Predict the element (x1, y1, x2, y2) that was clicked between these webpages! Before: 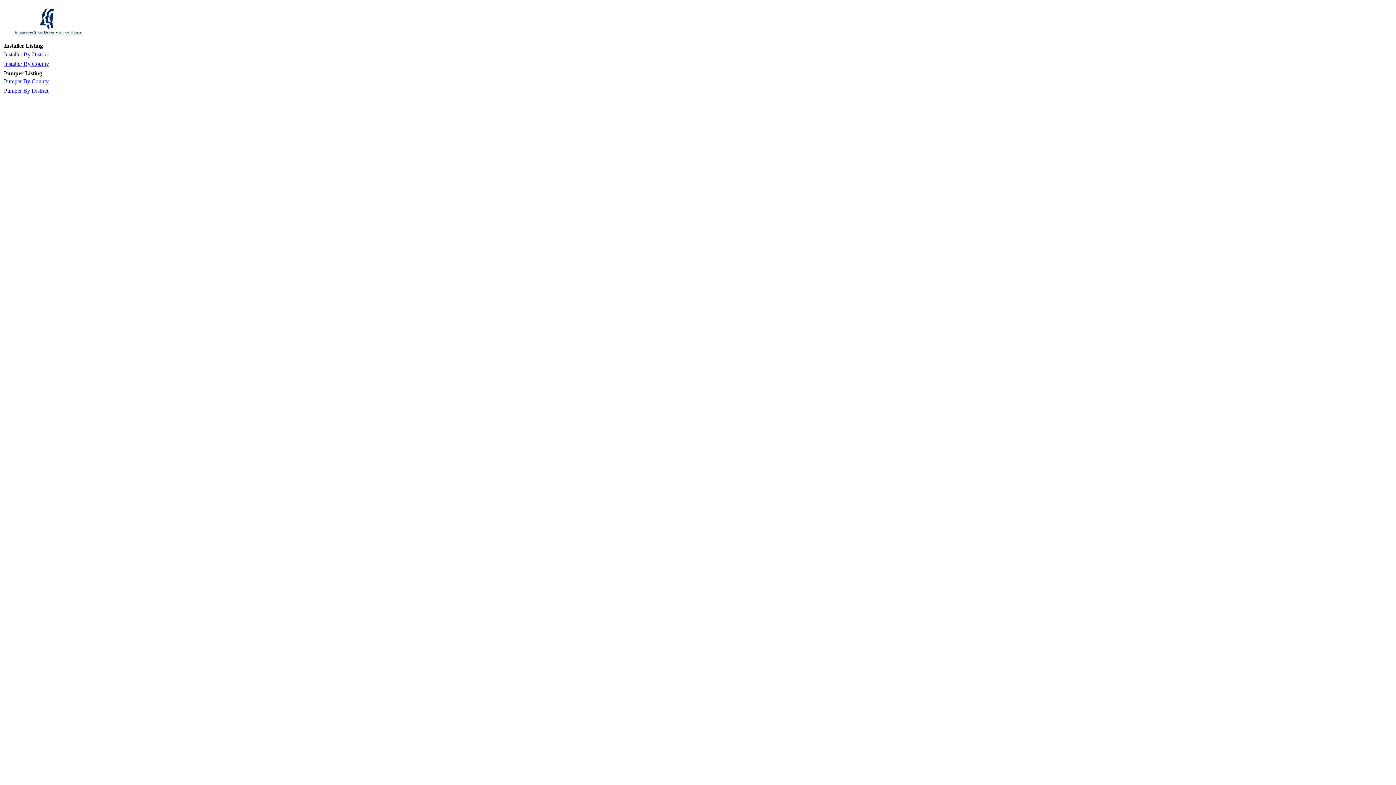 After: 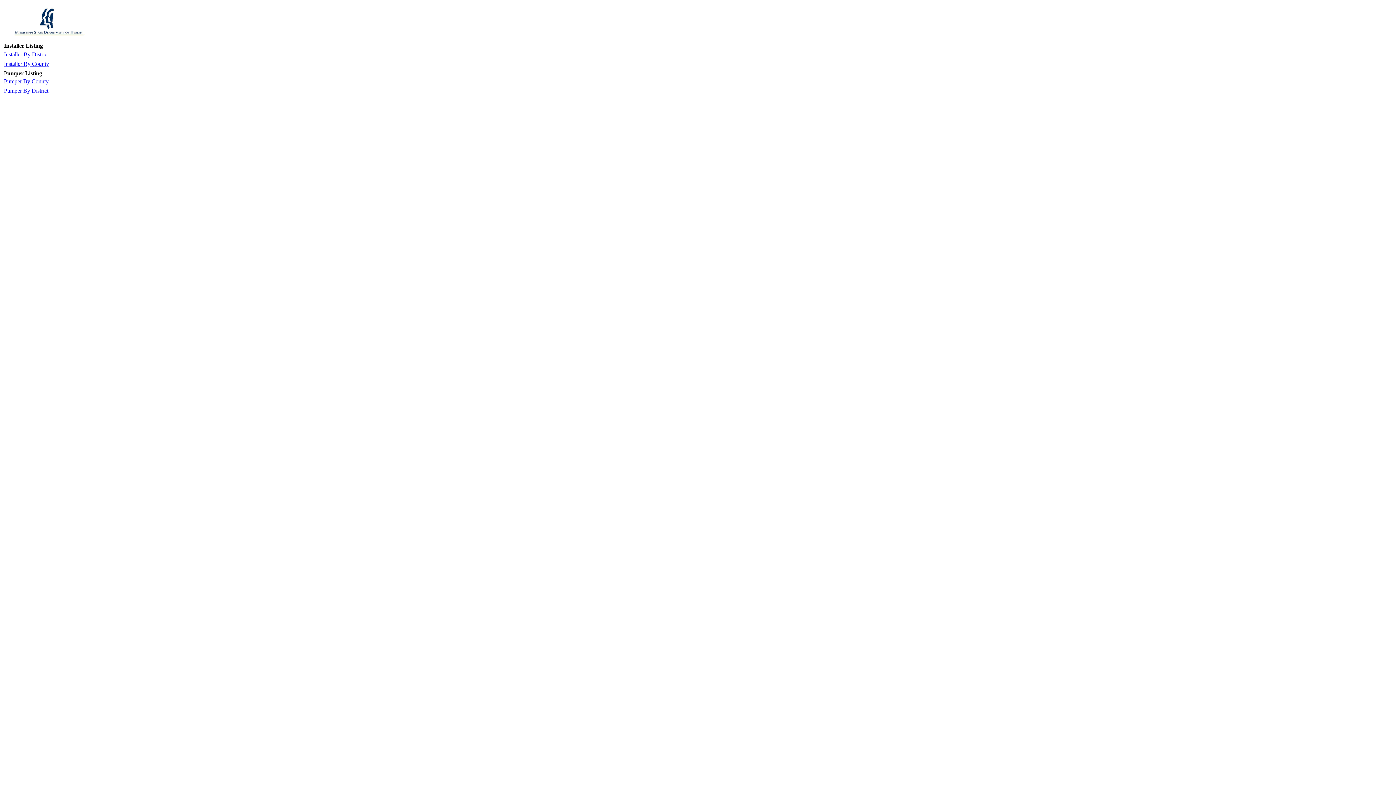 Action: label: Pumper By County bbox: (4, 78, 48, 84)